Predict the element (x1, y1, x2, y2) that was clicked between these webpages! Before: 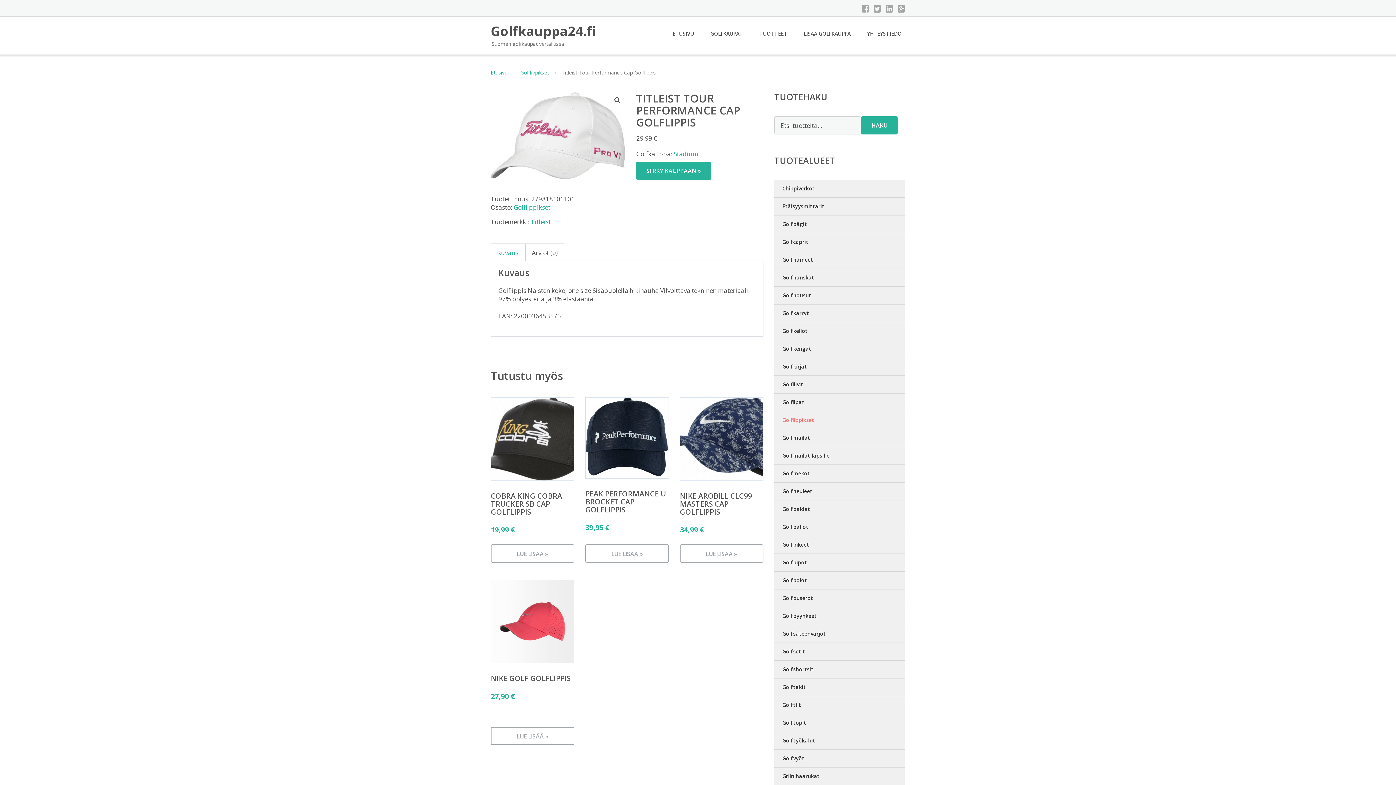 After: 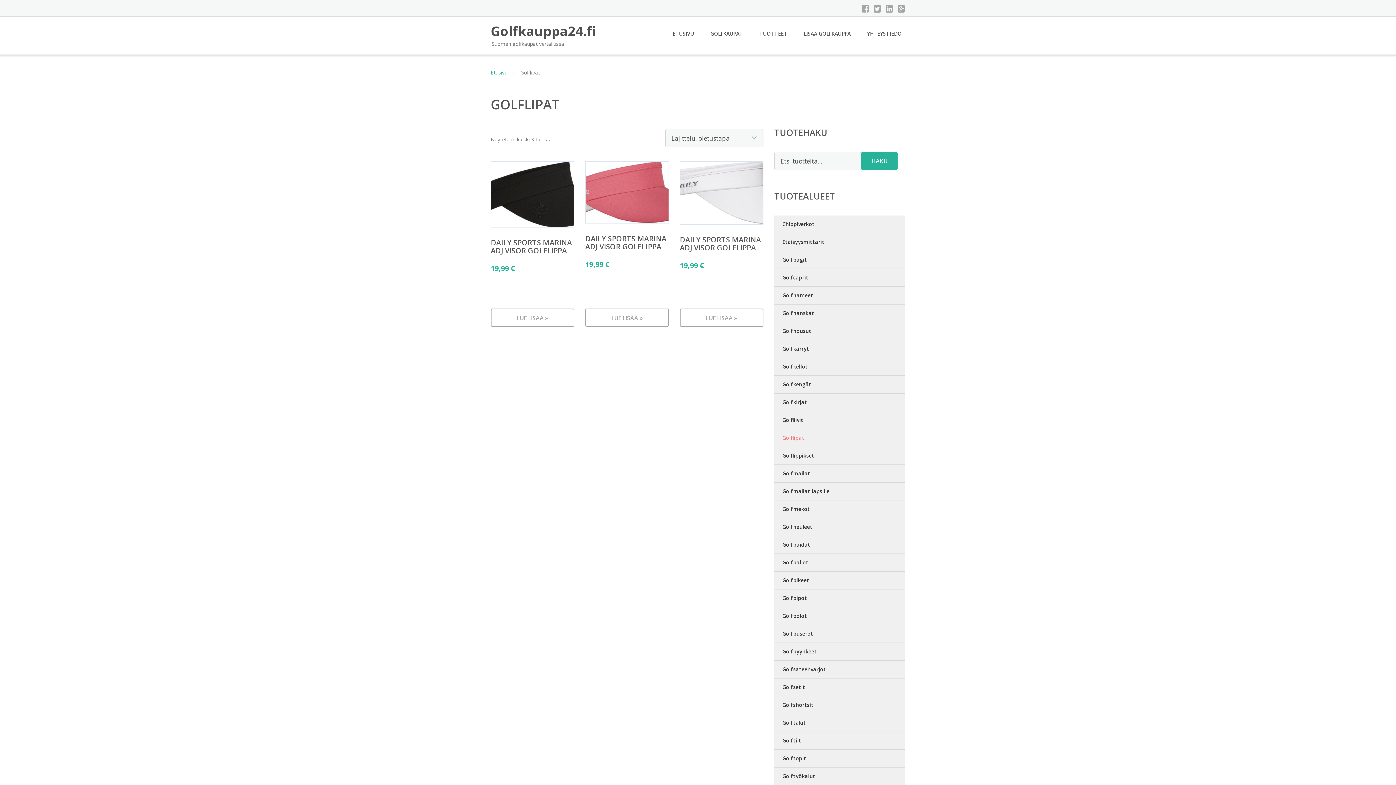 Action: bbox: (774, 393, 905, 411) label: Golflipat